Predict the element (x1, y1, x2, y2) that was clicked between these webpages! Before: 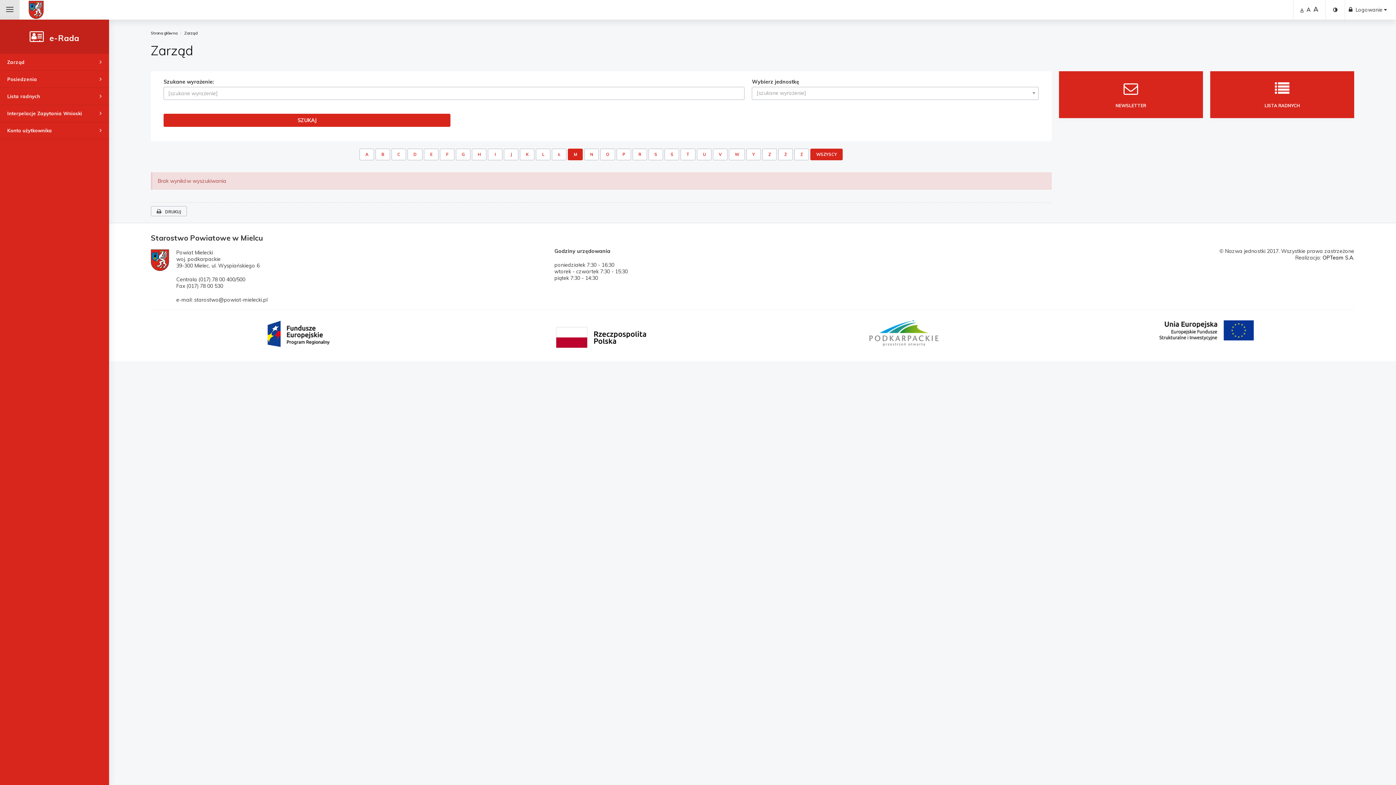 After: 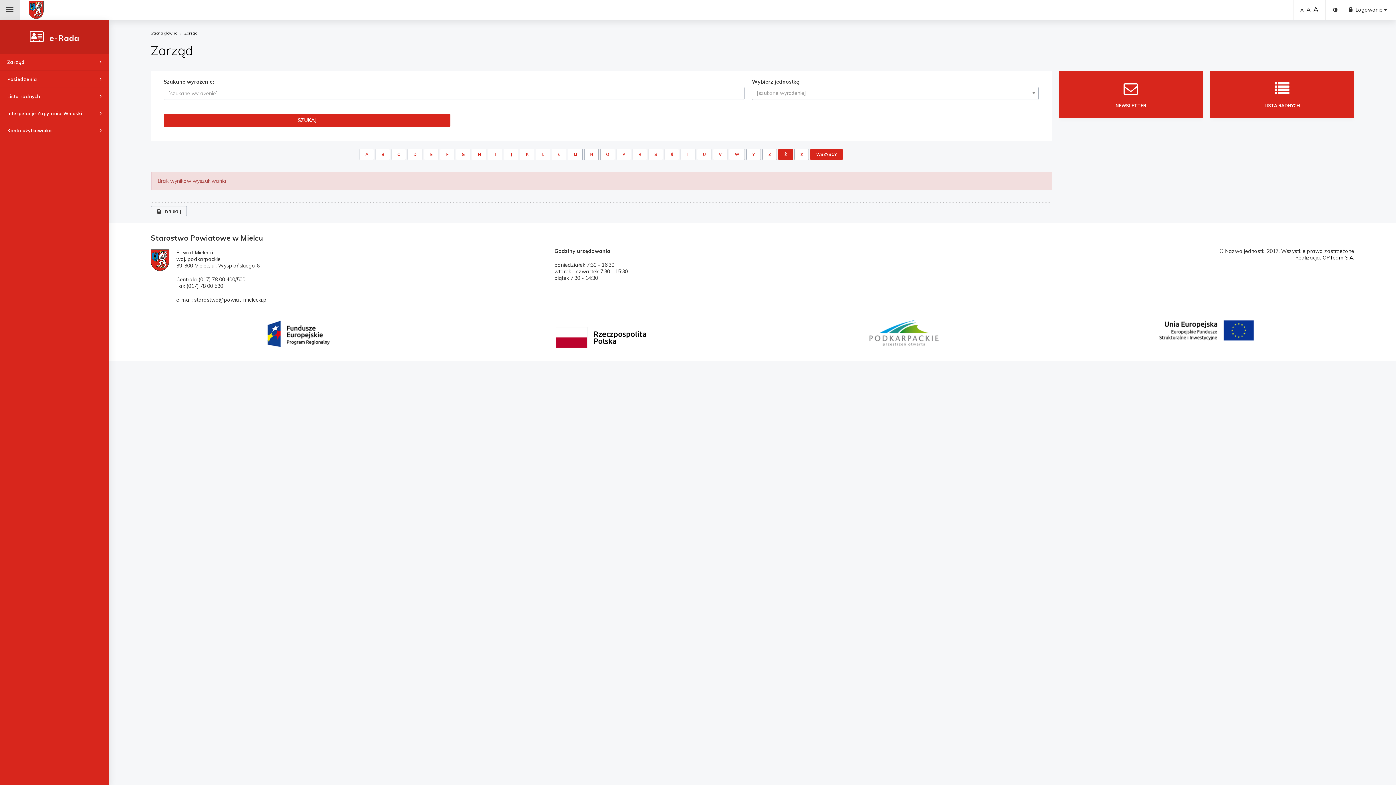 Action: label: Ż bbox: (778, 148, 793, 160)